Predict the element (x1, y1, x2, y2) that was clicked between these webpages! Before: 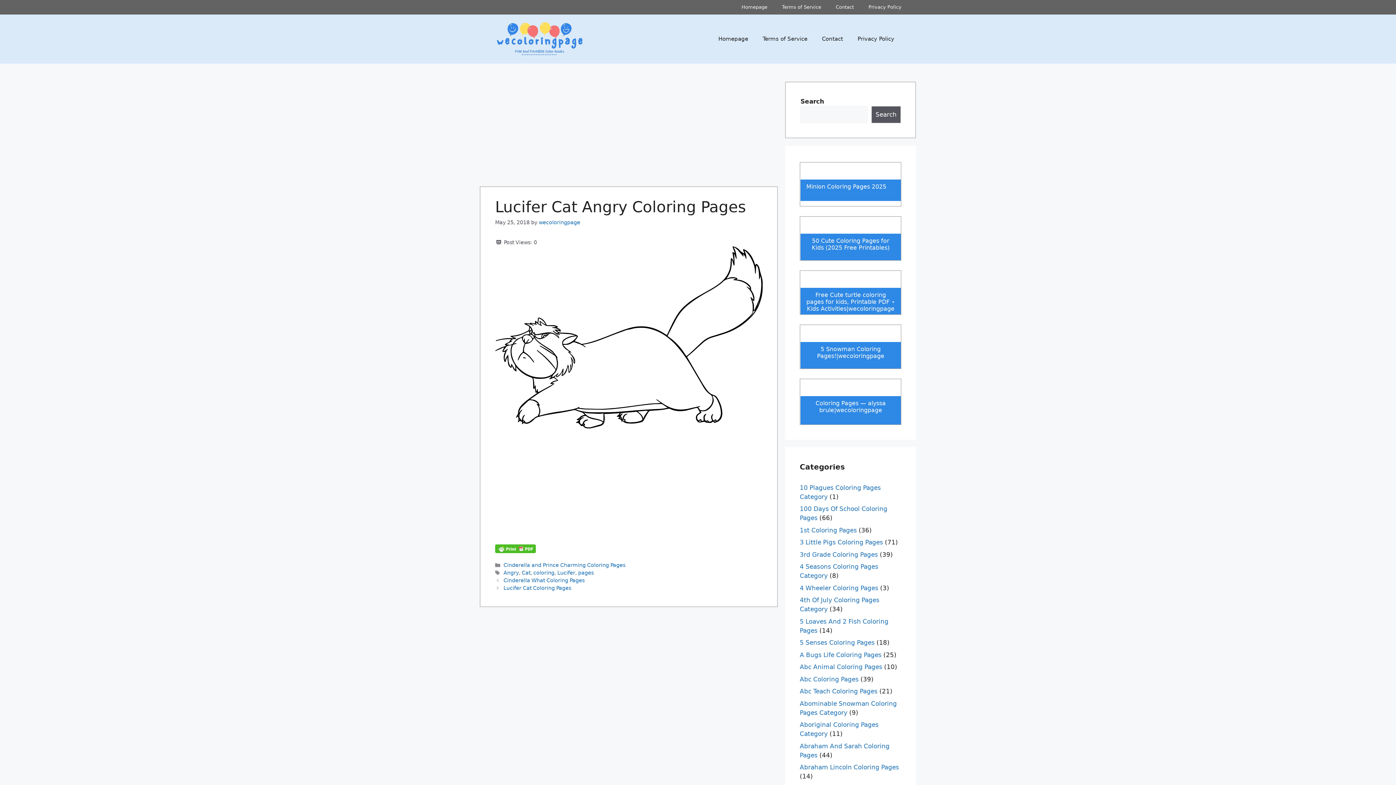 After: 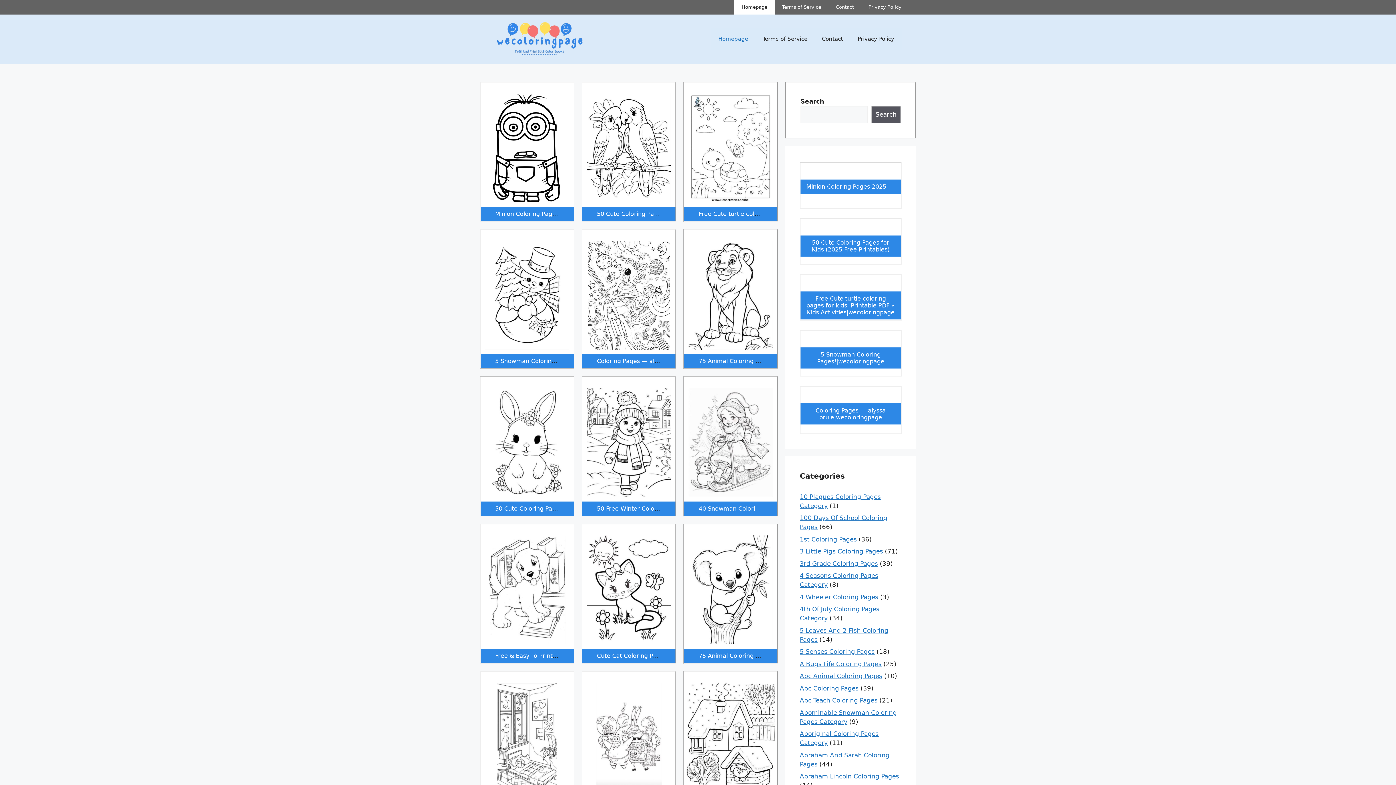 Action: label: Homepage bbox: (711, 28, 755, 49)